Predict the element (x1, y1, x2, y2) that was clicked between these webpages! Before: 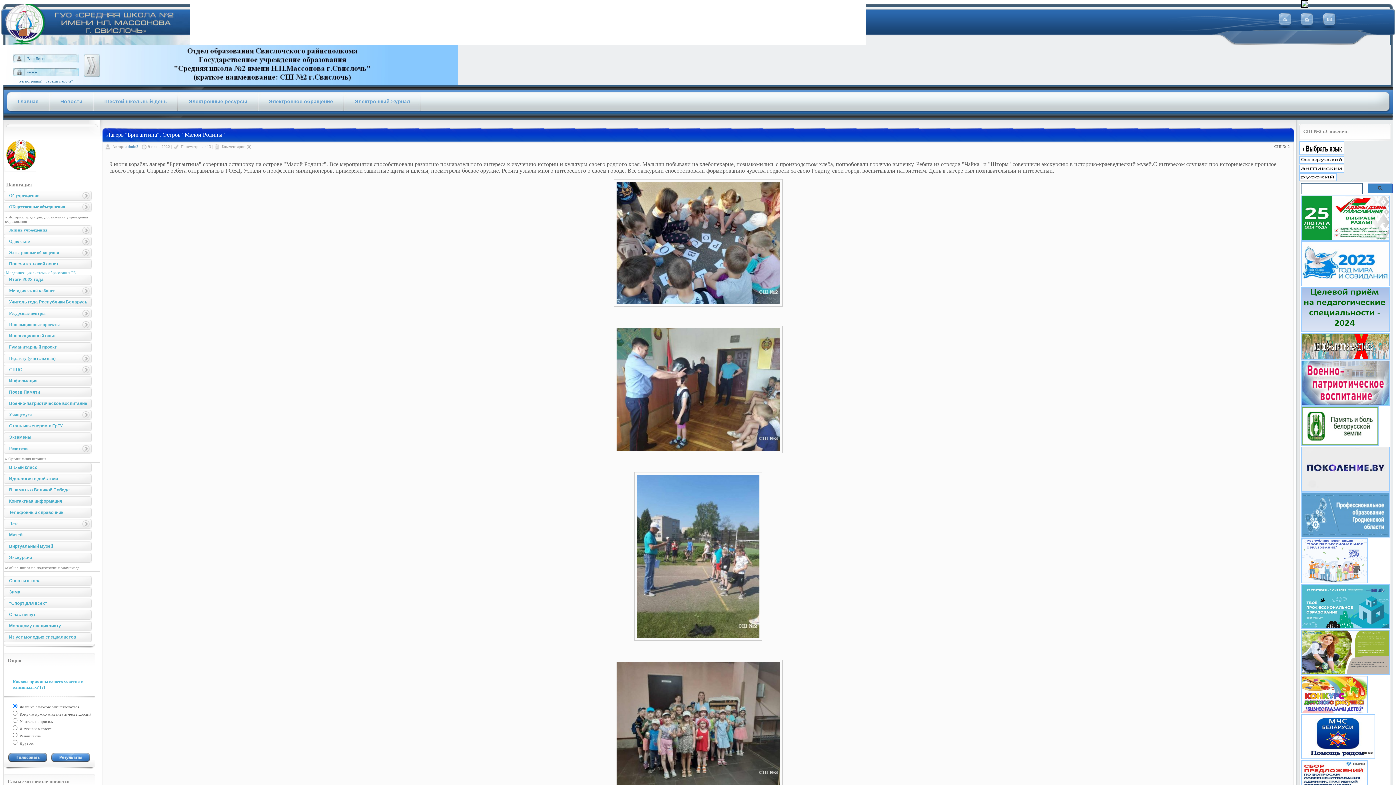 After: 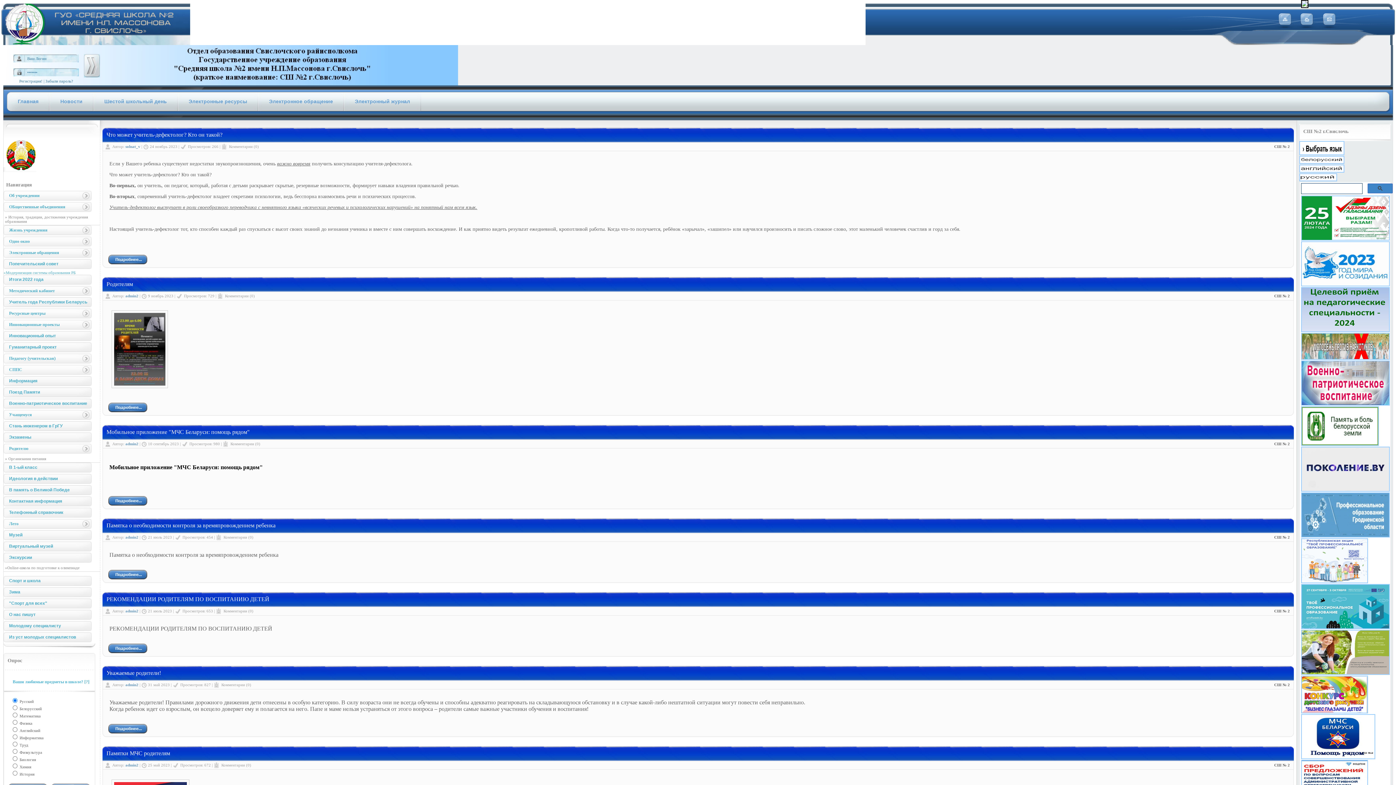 Action: label: Родителю bbox: (3, 444, 91, 453)